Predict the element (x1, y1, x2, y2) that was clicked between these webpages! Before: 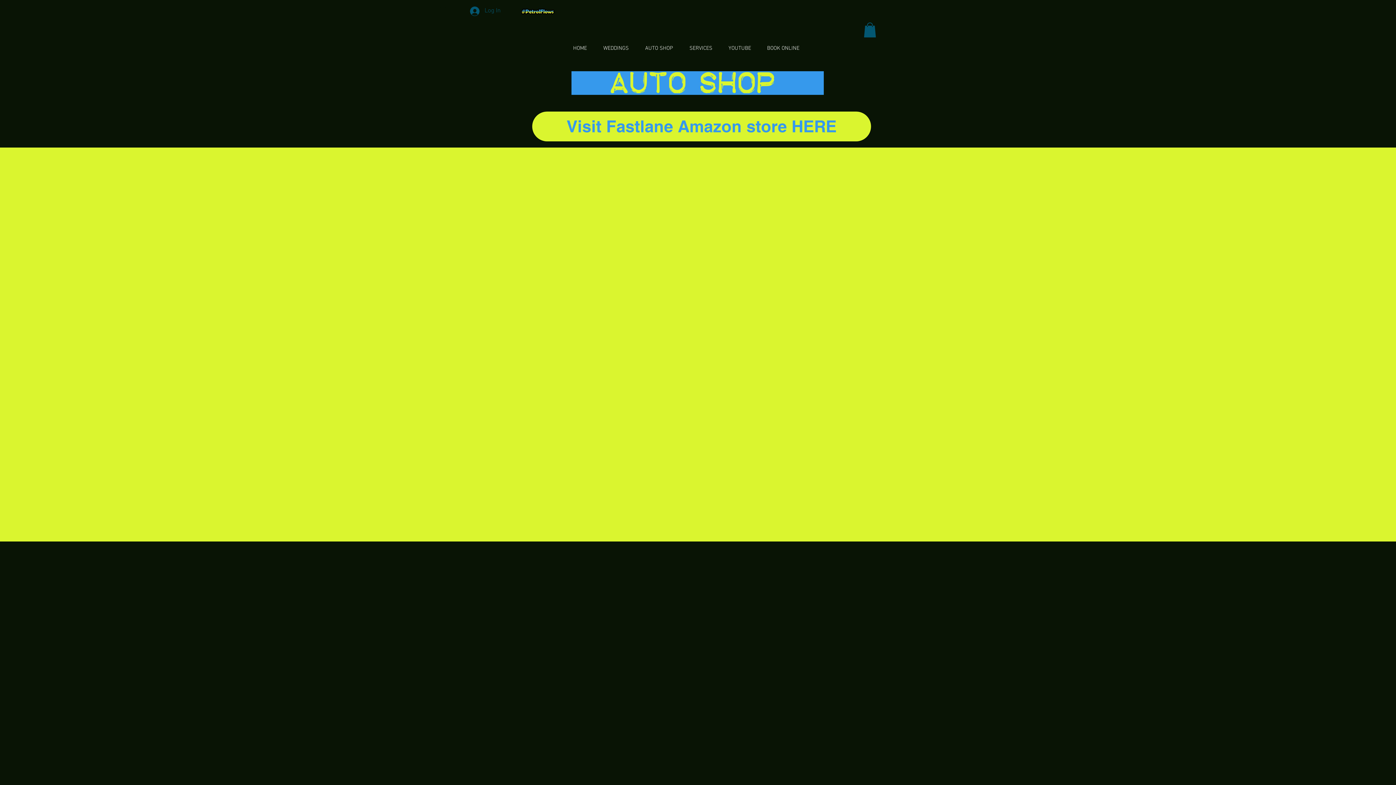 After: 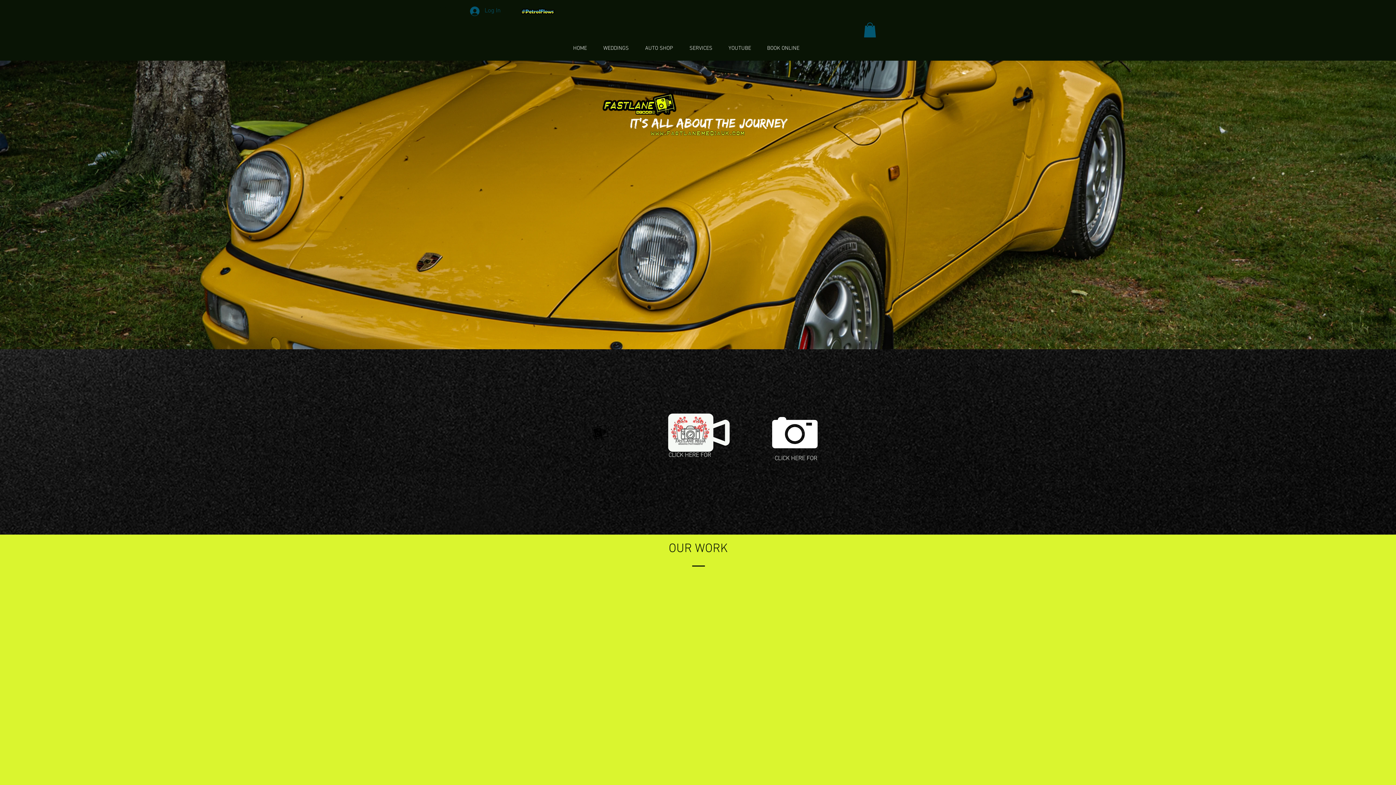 Action: label: SERVICES bbox: (681, 44, 720, 52)